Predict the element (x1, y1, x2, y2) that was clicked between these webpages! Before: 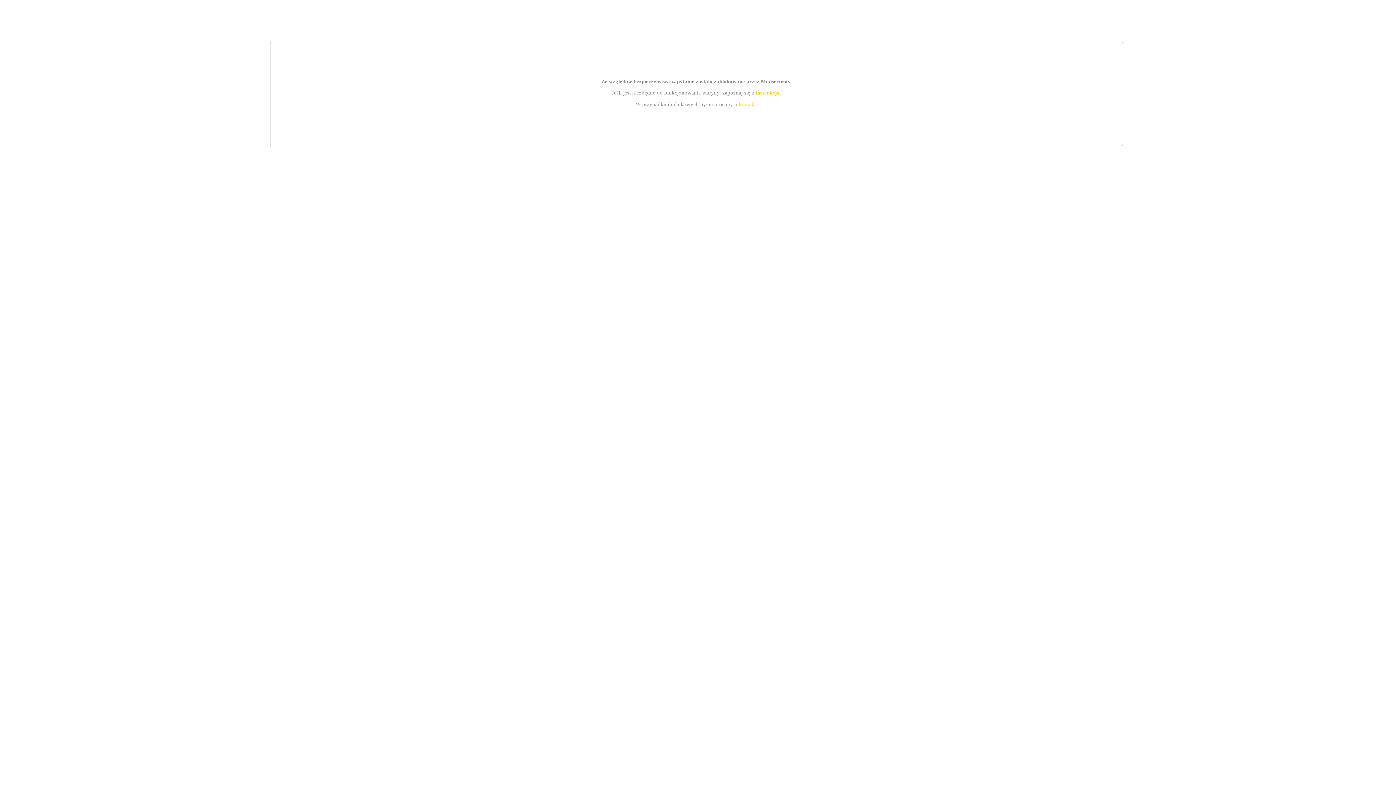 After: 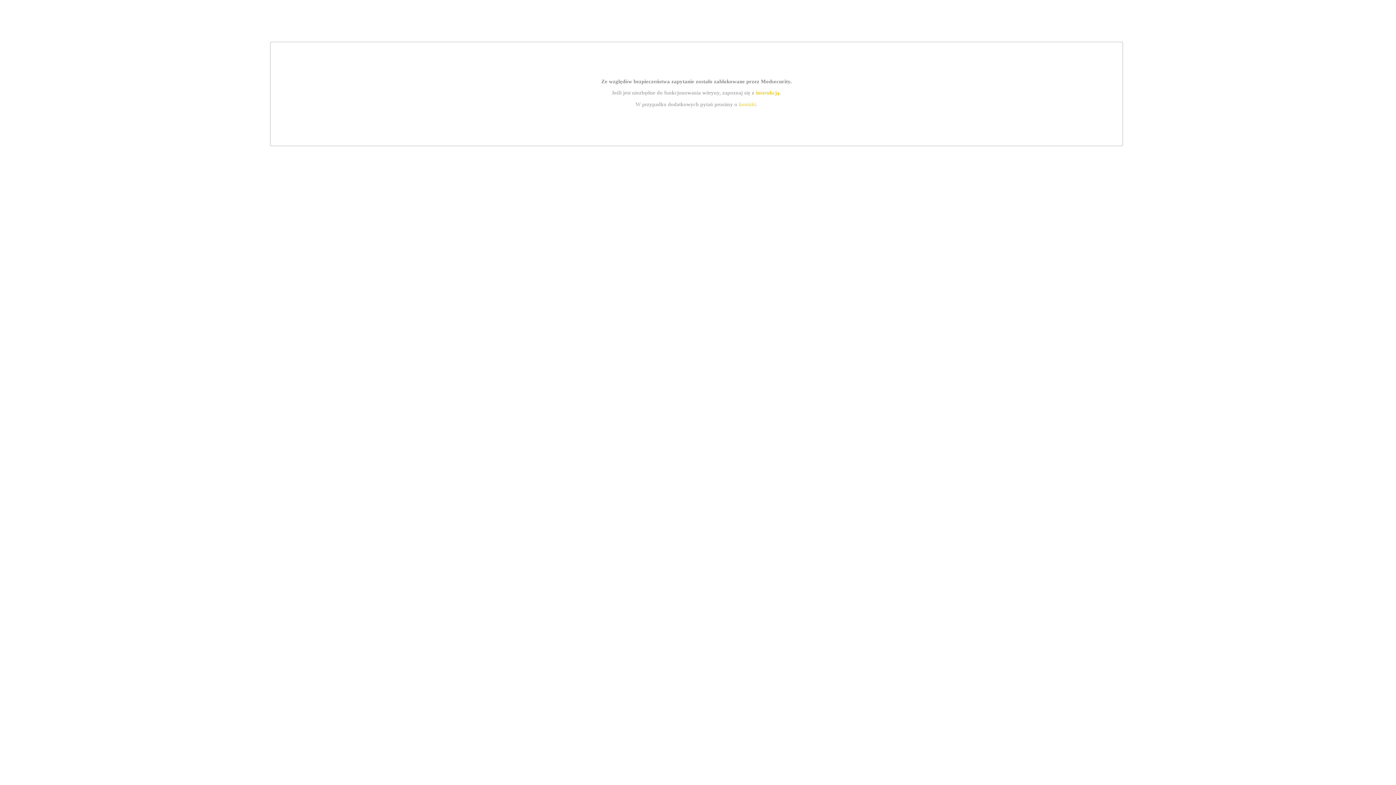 Action: label: kontakt bbox: (739, 101, 756, 107)